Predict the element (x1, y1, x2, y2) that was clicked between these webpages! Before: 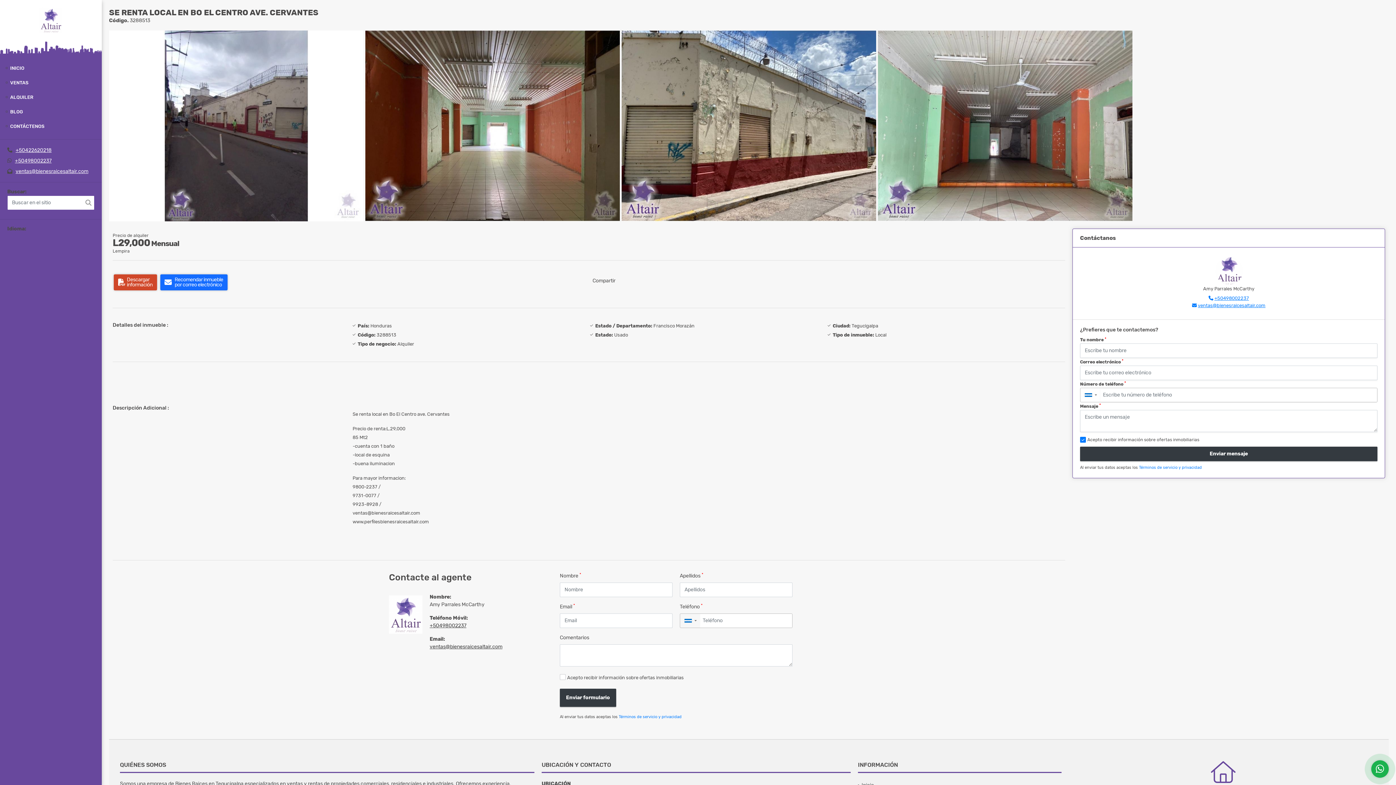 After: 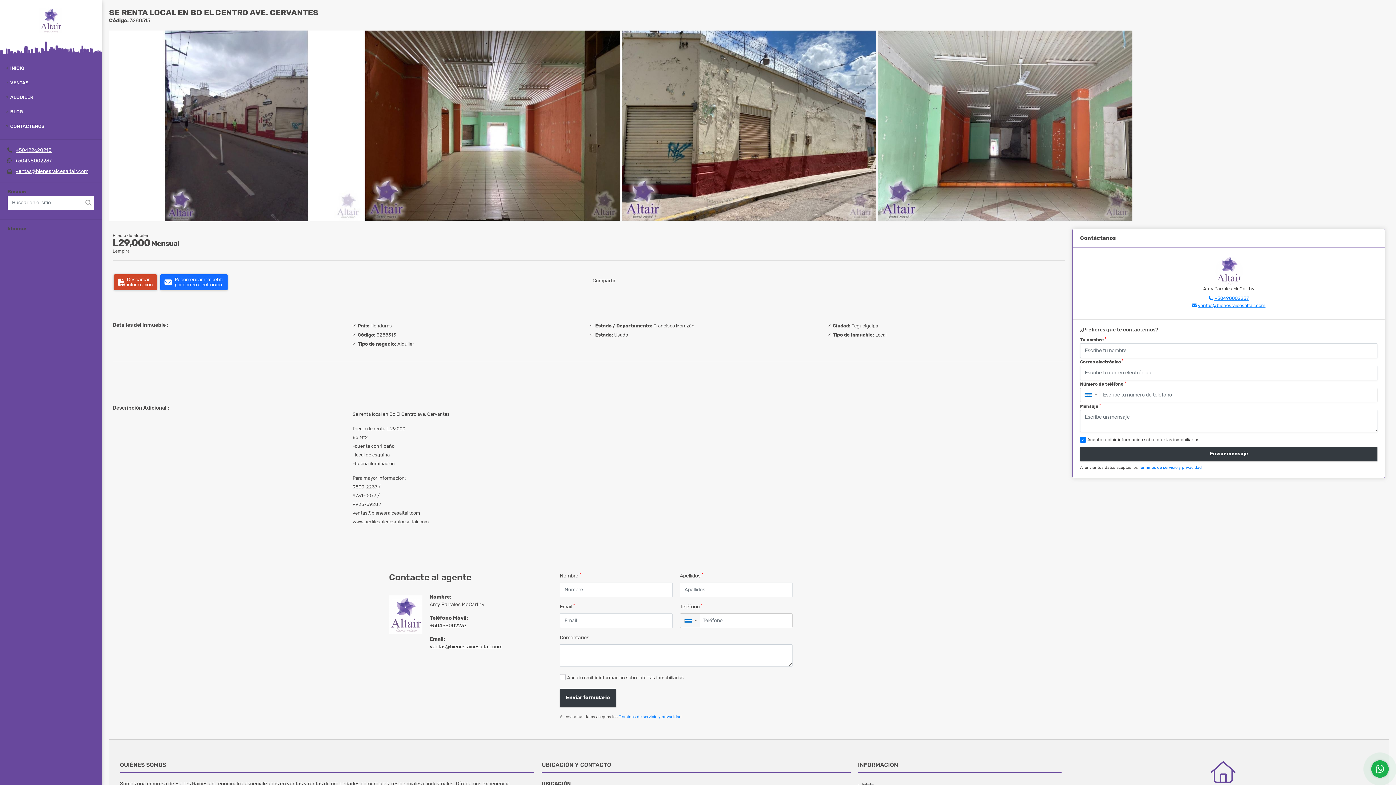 Action: label: ventas@bienesraicesaltair.com bbox: (429, 644, 502, 650)